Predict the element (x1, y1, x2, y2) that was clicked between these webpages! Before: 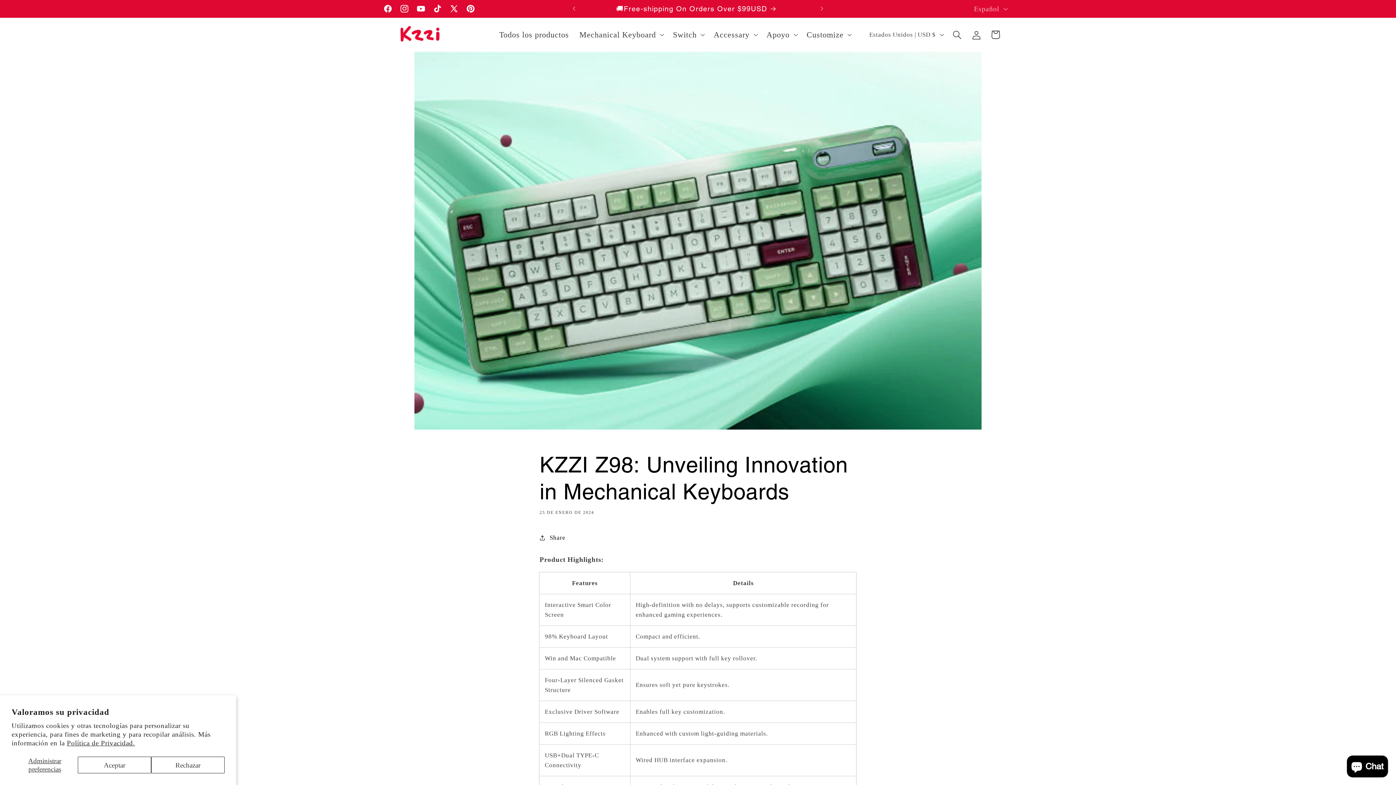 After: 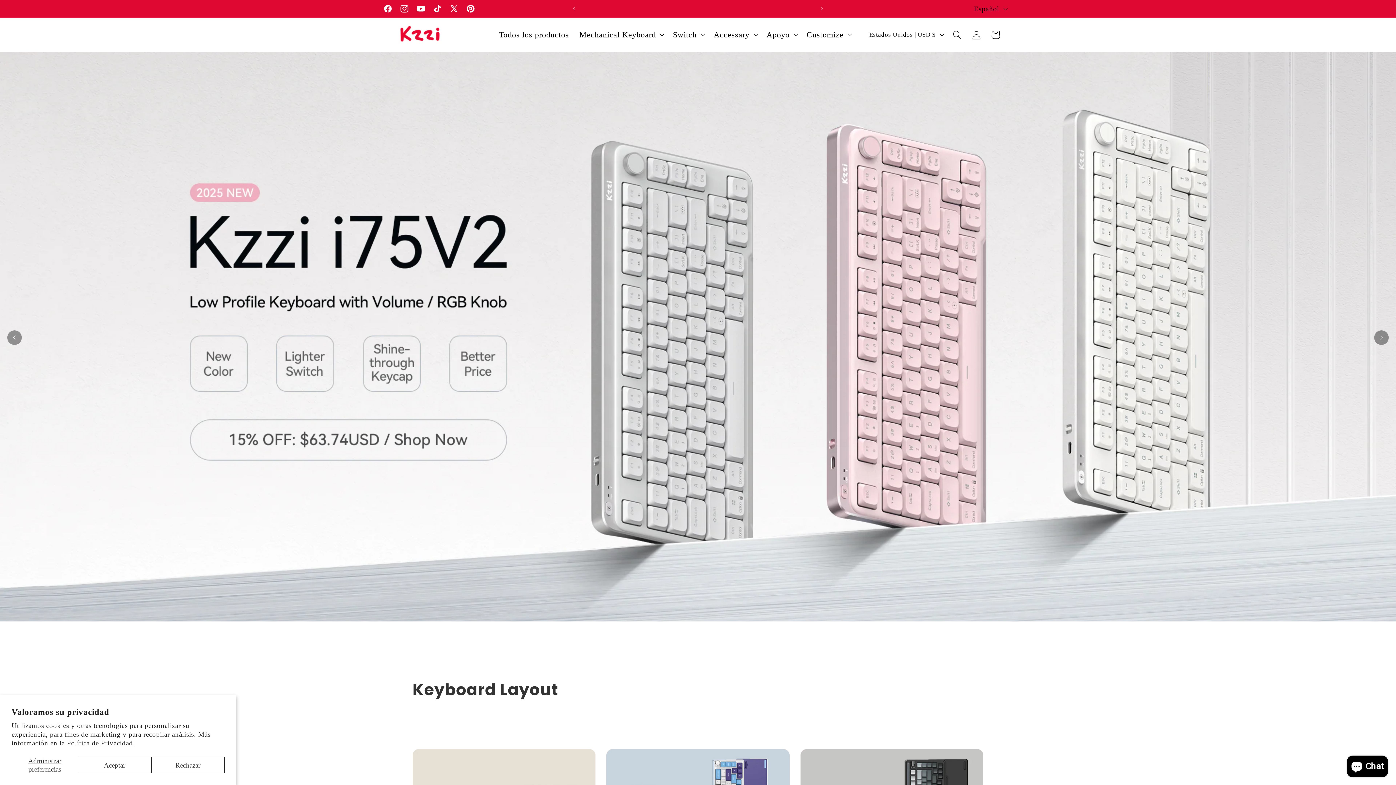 Action: bbox: (389, 17, 450, 51)